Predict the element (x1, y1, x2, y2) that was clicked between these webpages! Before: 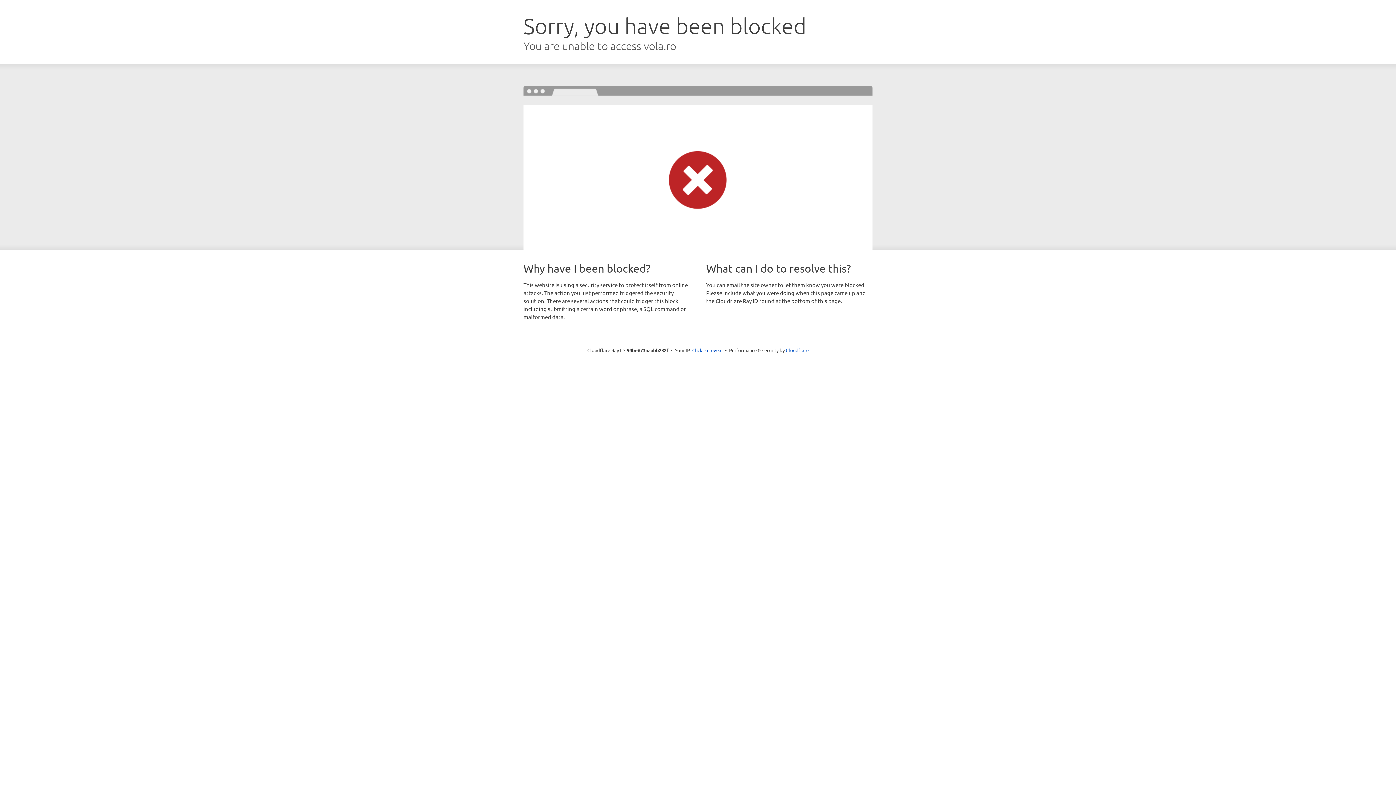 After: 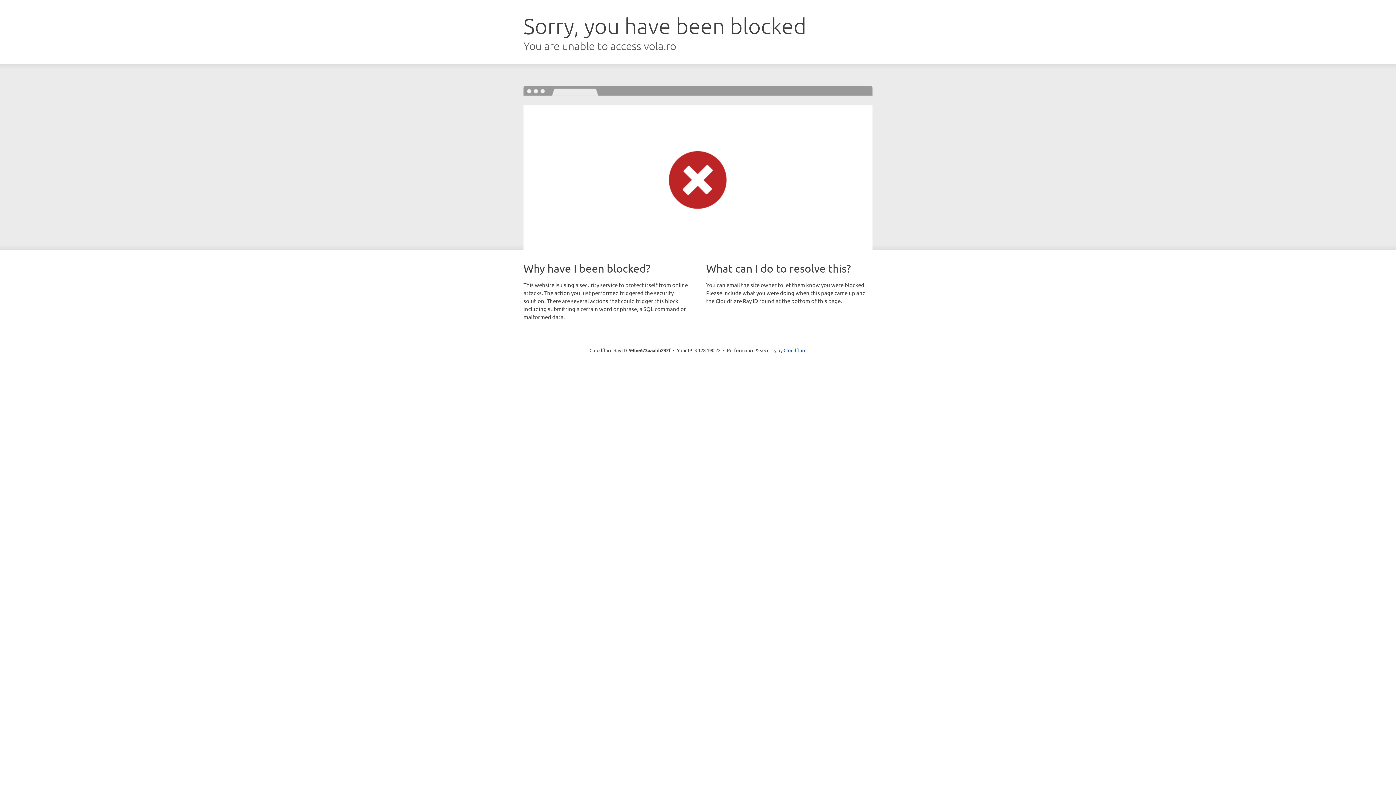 Action: label: Click to reveal bbox: (692, 346, 722, 353)